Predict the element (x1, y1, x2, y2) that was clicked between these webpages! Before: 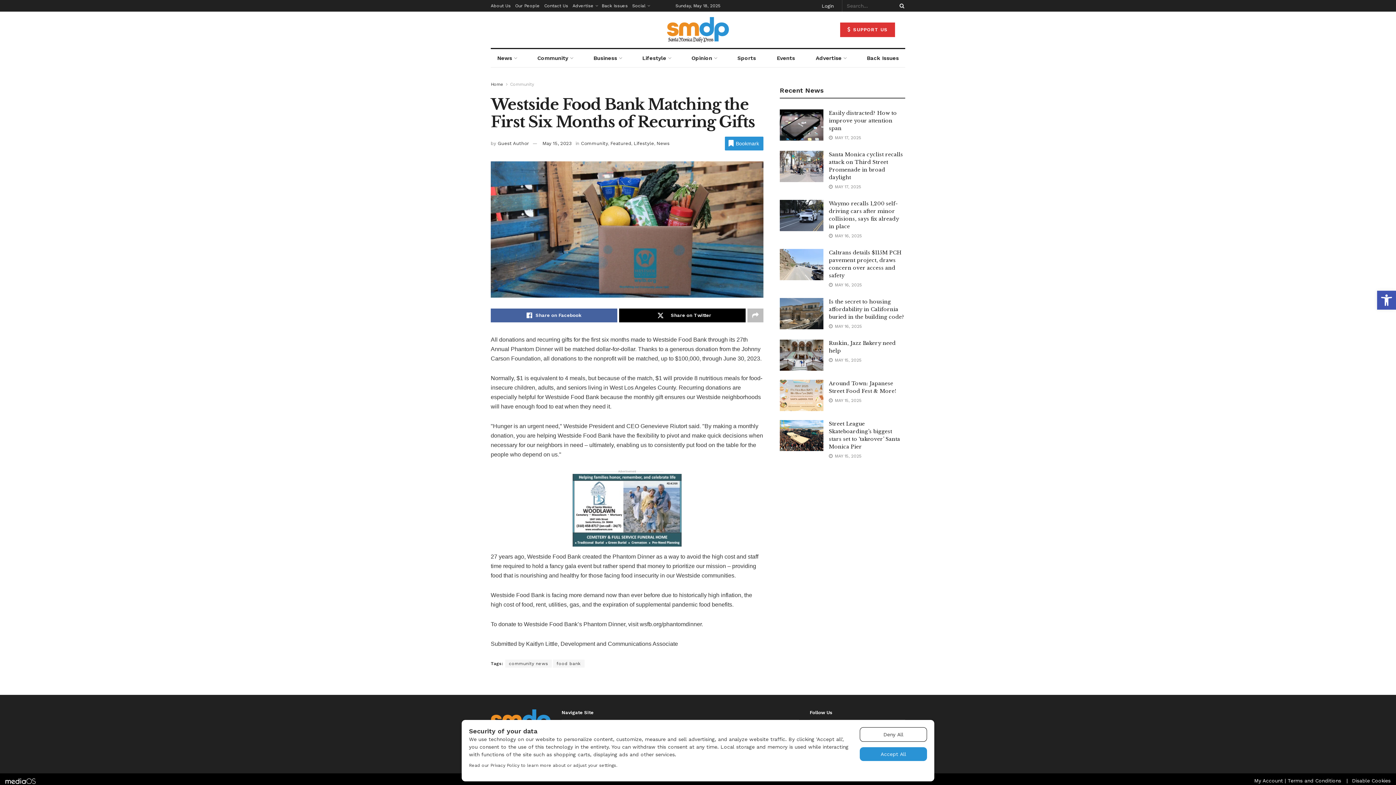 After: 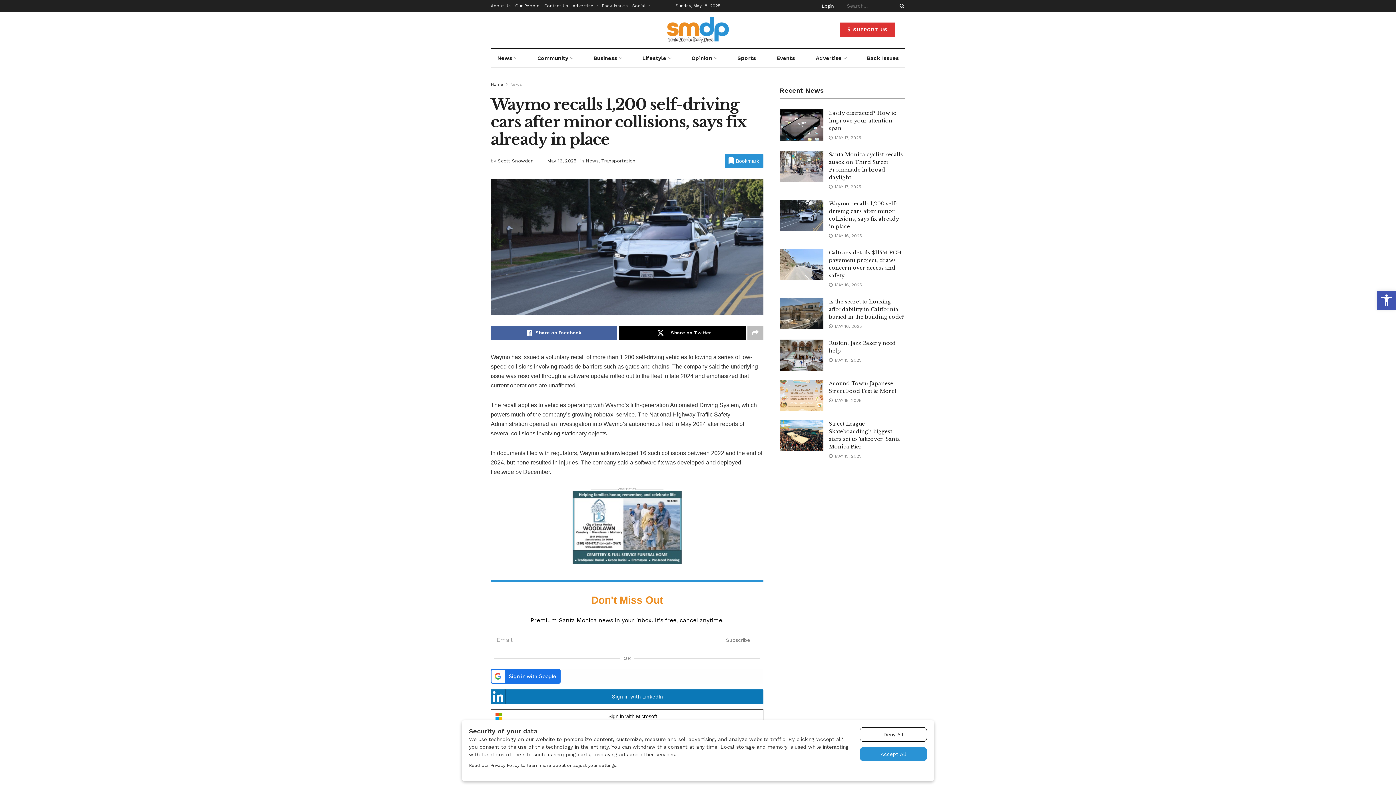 Action: label: View Story bbox: (780, 194, 823, 225)